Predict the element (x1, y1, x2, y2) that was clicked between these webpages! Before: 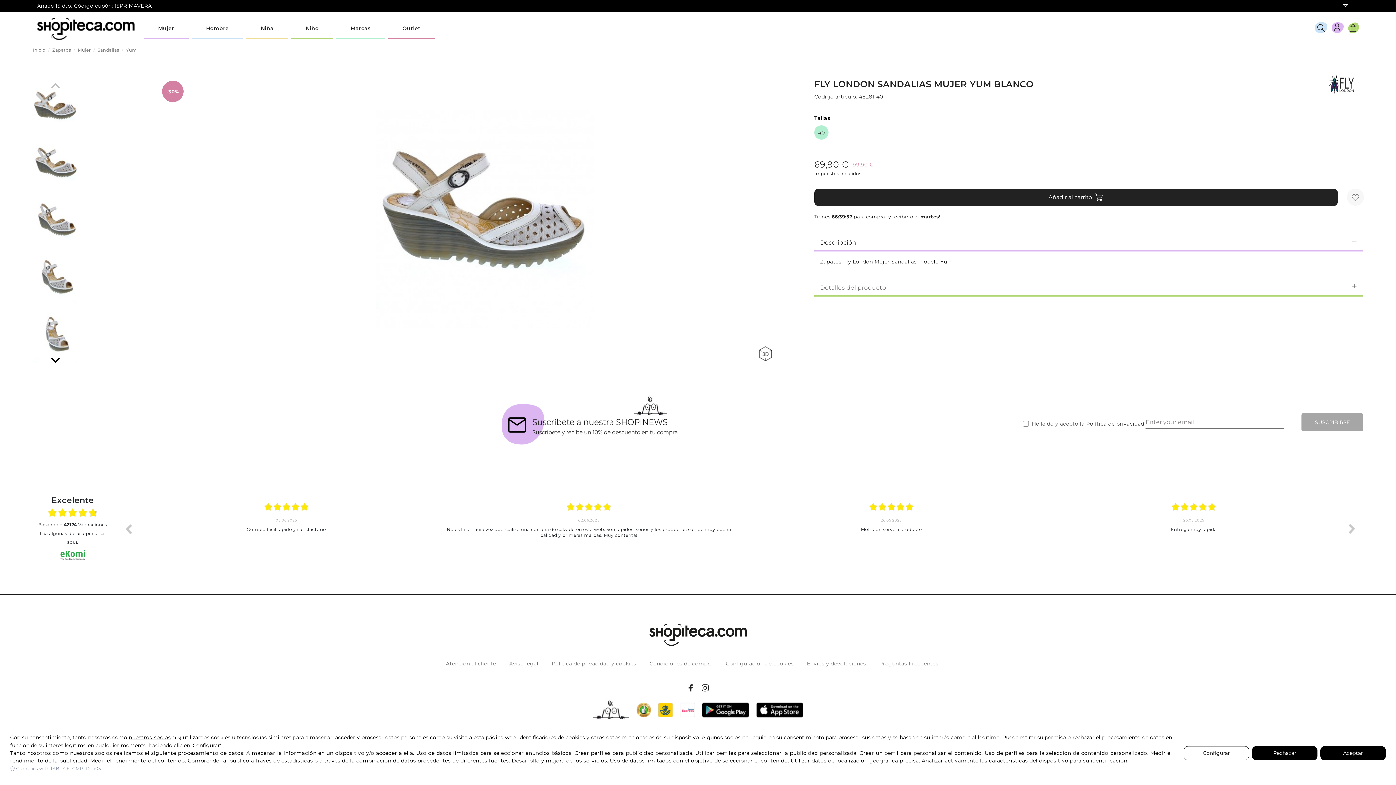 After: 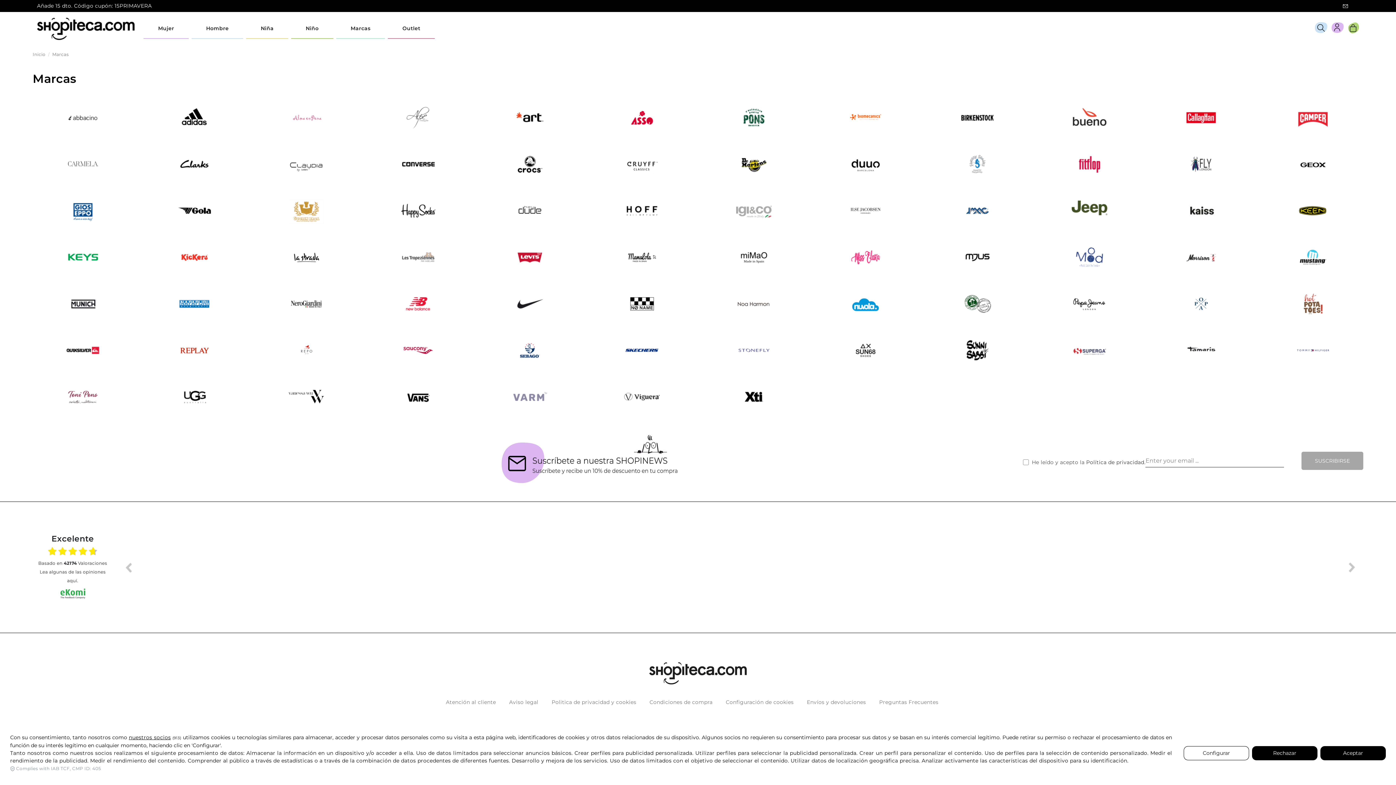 Action: label: Marcas bbox: (336, 18, 385, 38)